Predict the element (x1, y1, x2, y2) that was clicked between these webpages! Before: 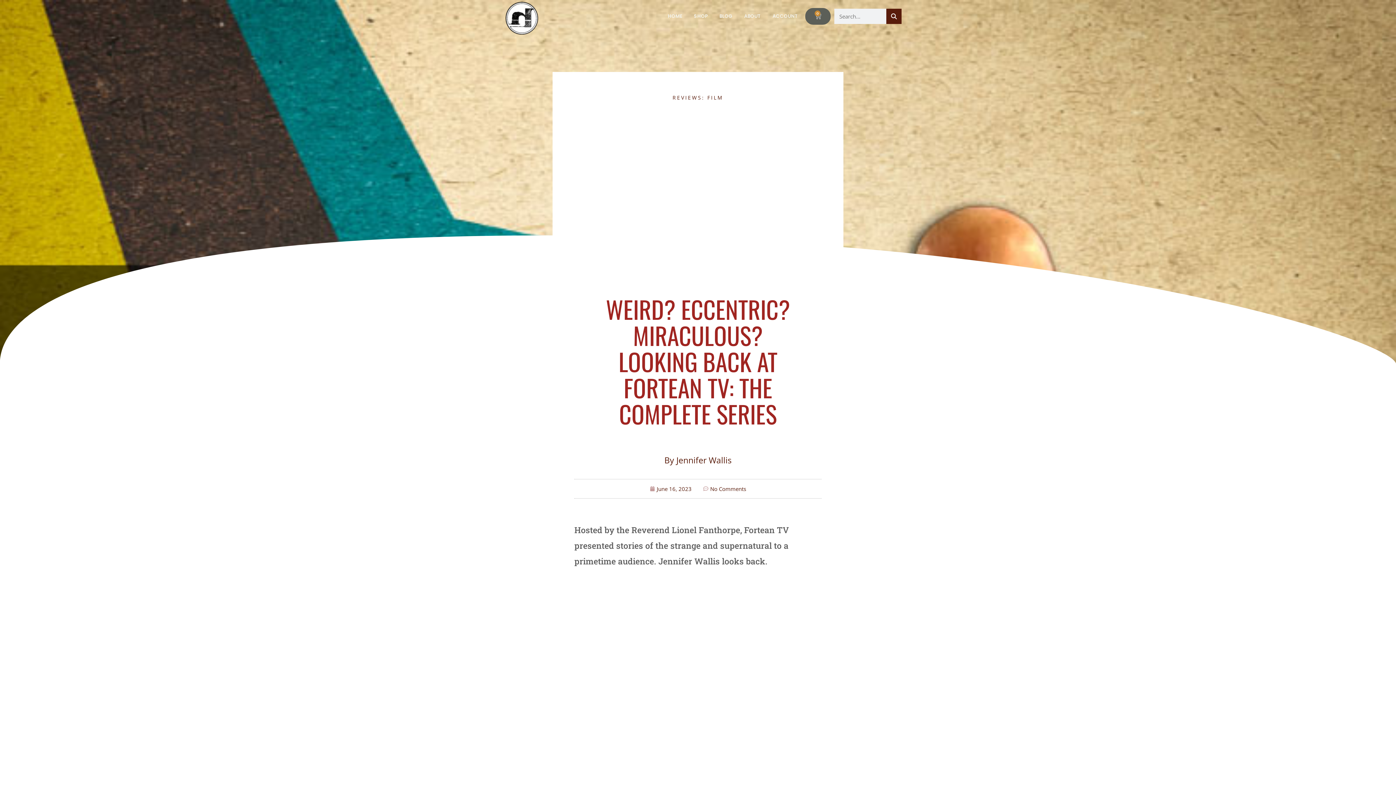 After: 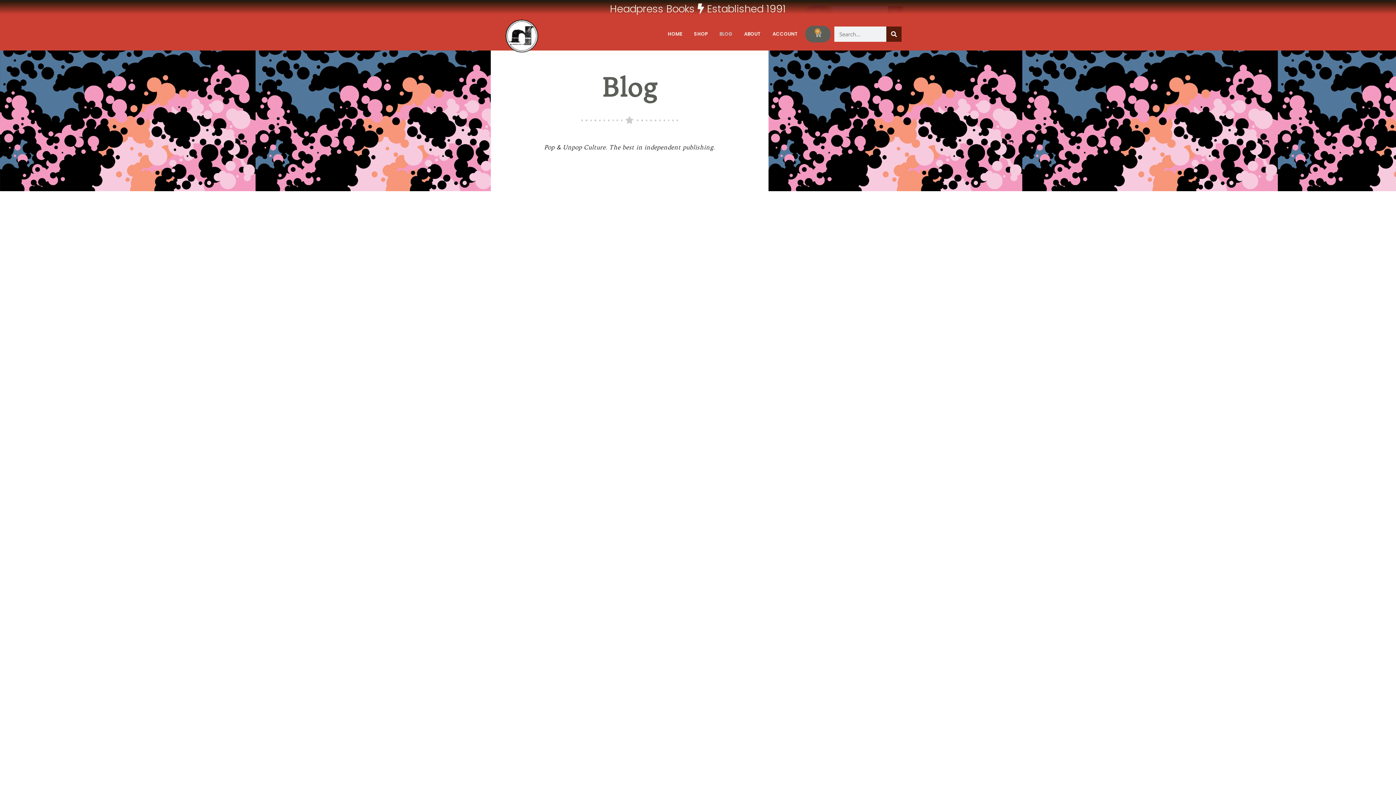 Action: label: BLOG bbox: (719, 6, 732, 25)